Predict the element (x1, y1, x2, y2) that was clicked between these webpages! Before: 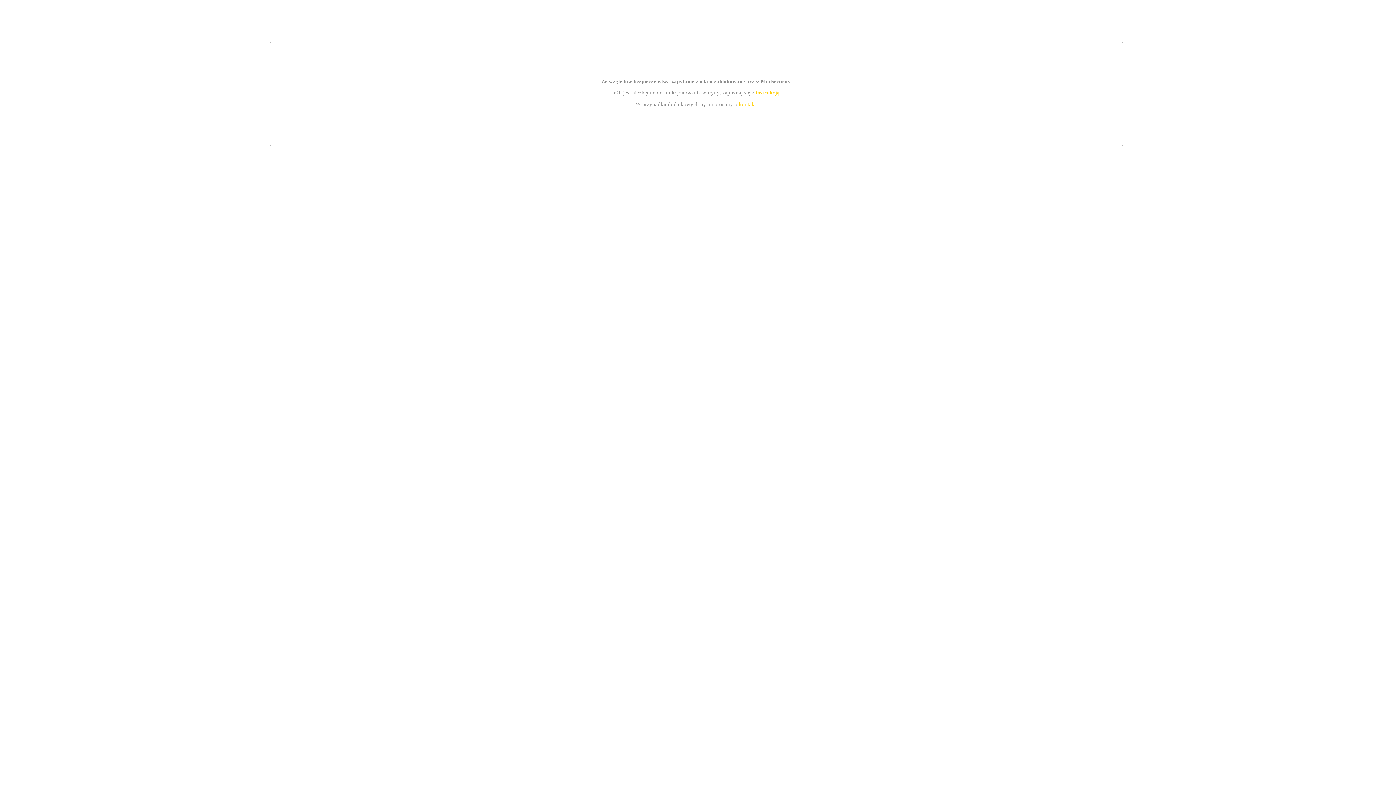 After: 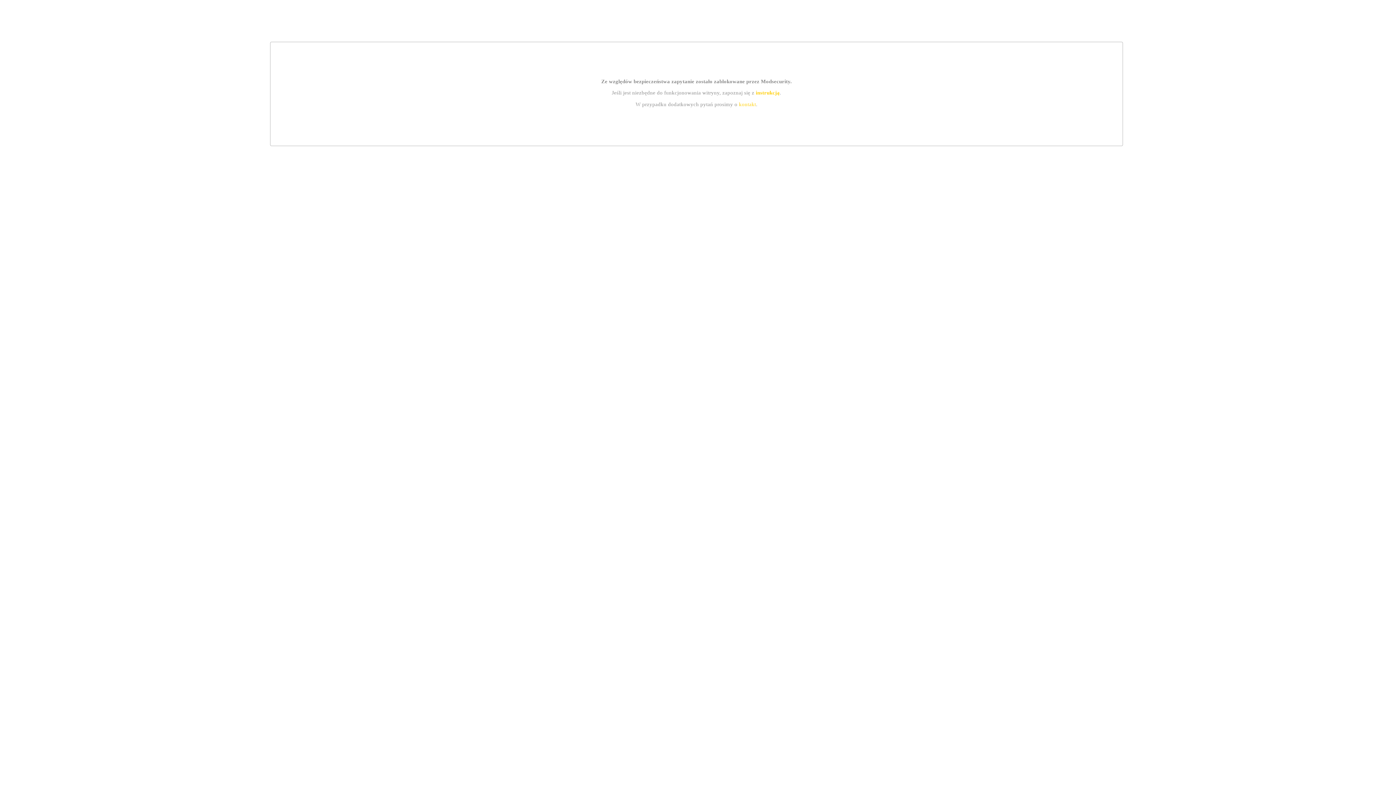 Action: bbox: (755, 89, 779, 95) label: instrukcją